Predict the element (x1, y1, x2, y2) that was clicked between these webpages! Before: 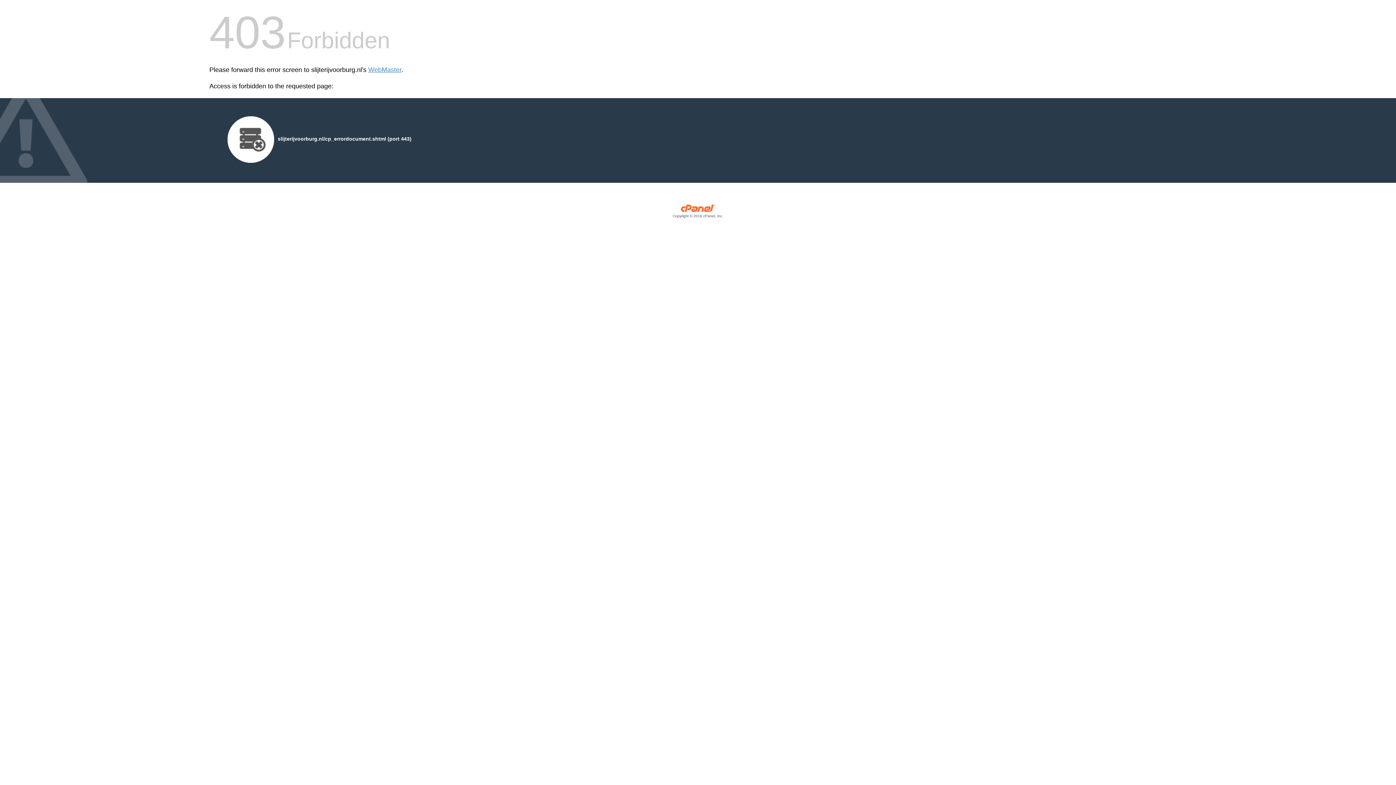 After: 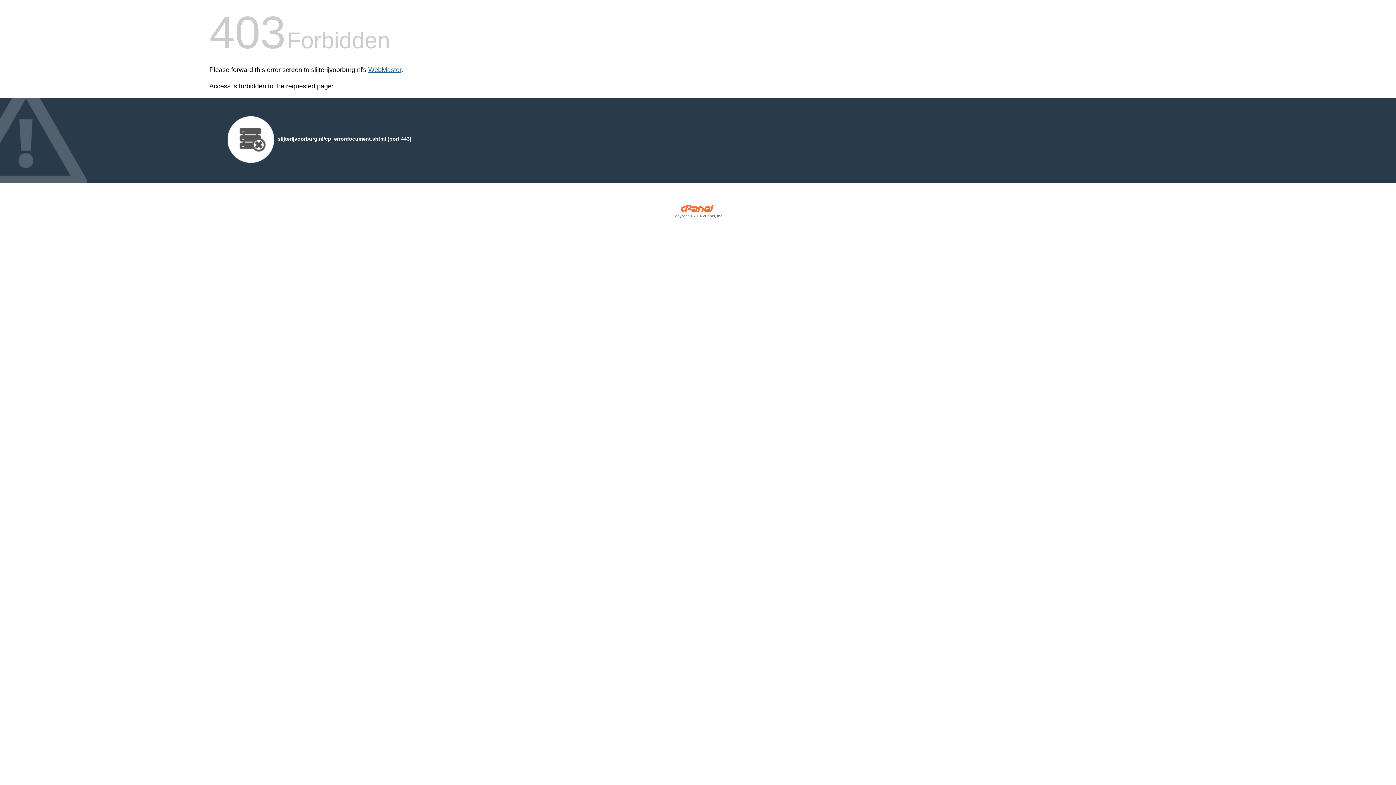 Action: bbox: (368, 66, 401, 73) label: WebMaster